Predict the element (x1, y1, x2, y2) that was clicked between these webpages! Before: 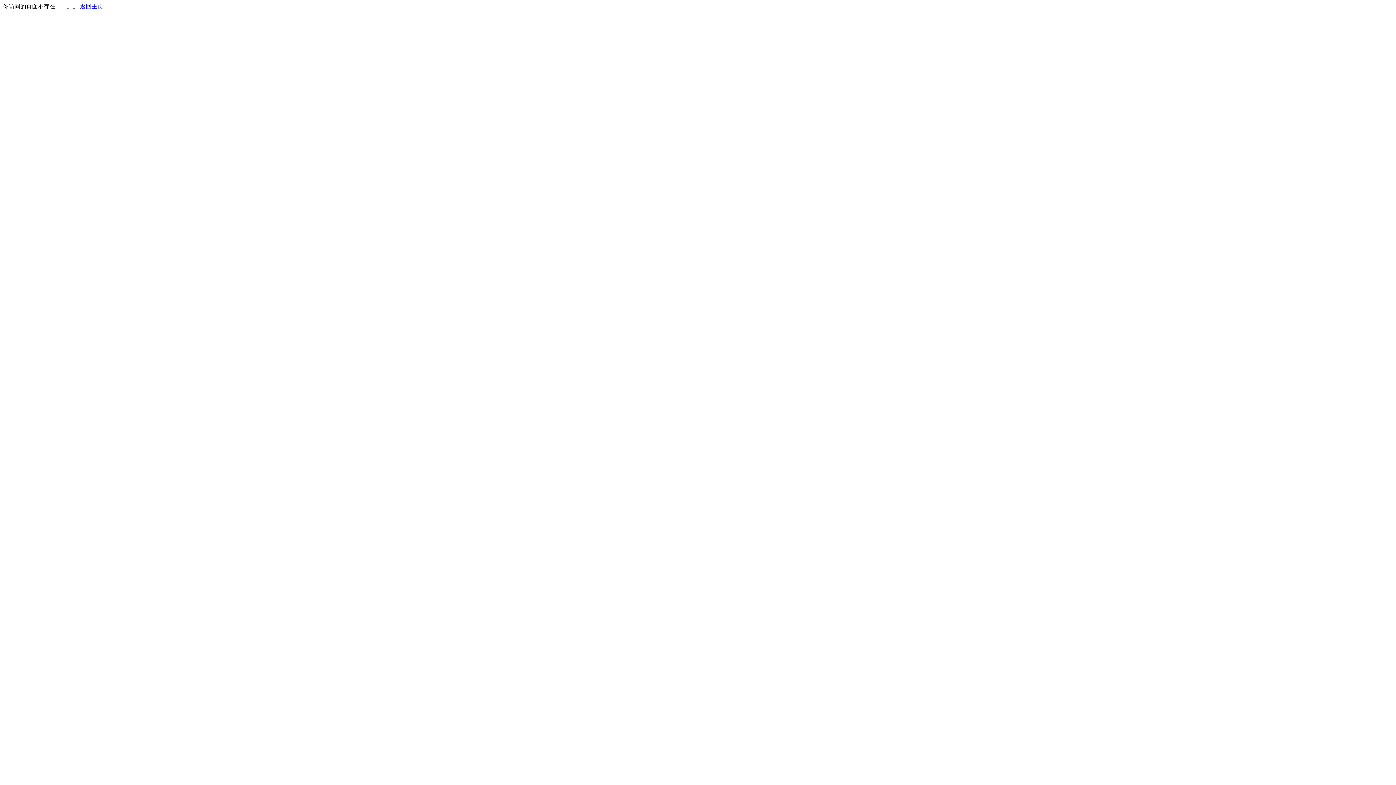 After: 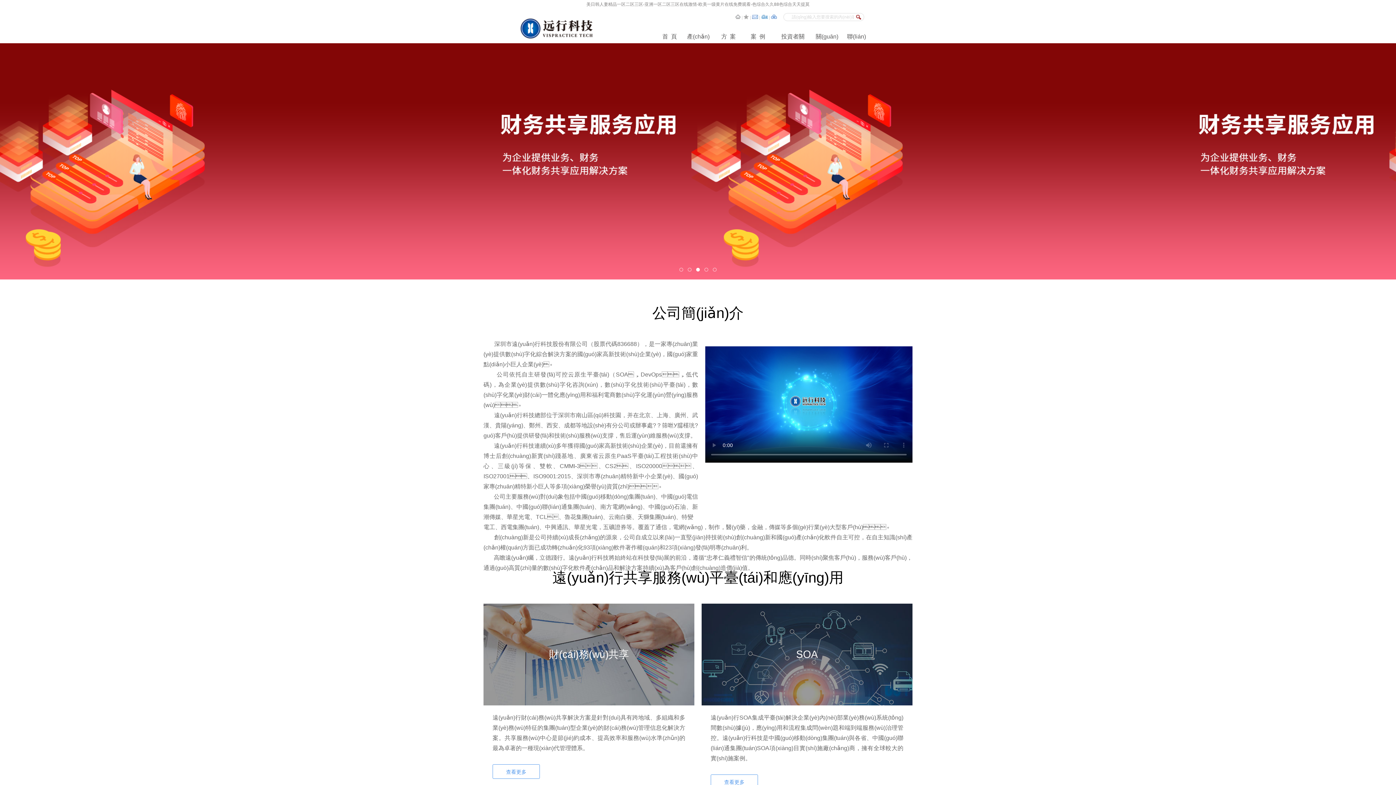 Action: bbox: (80, 3, 103, 9) label: 返回主页